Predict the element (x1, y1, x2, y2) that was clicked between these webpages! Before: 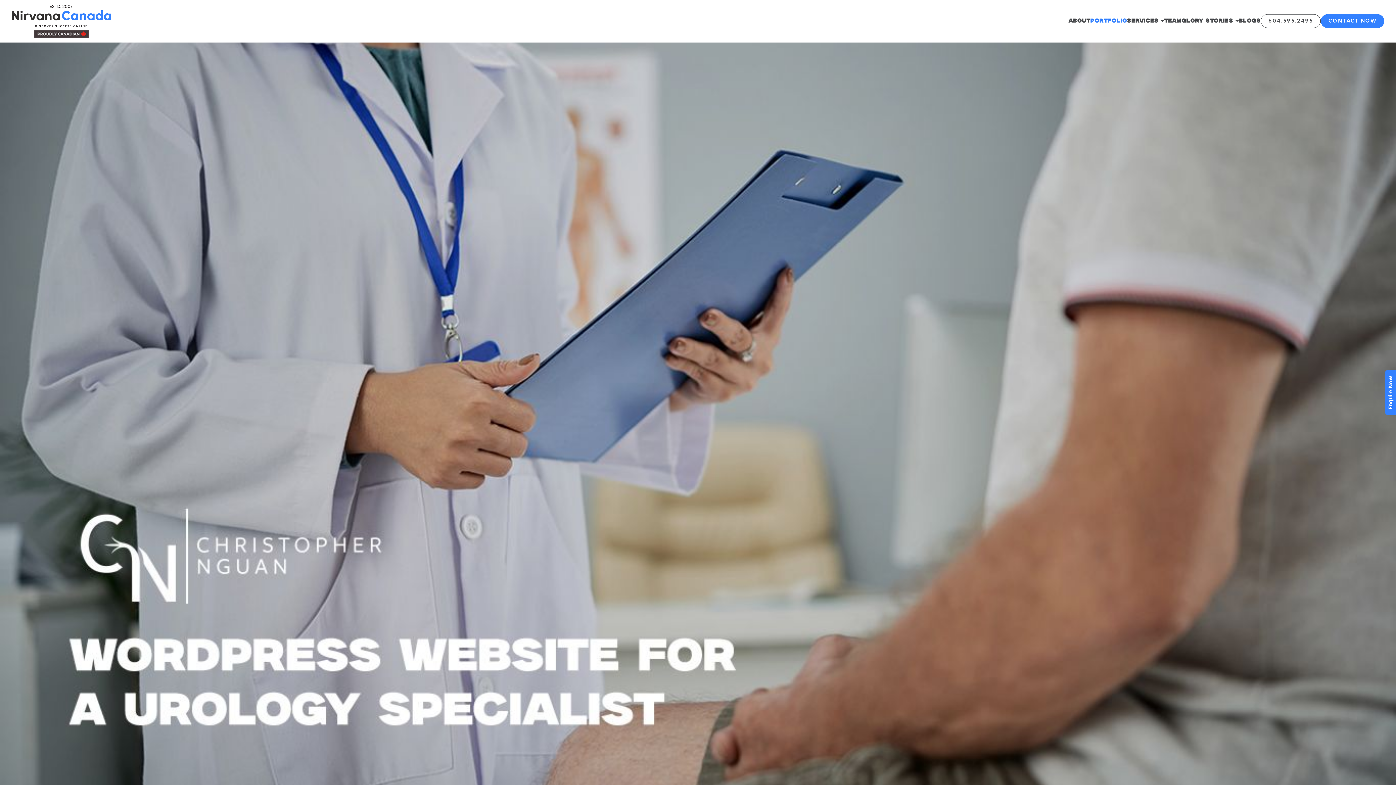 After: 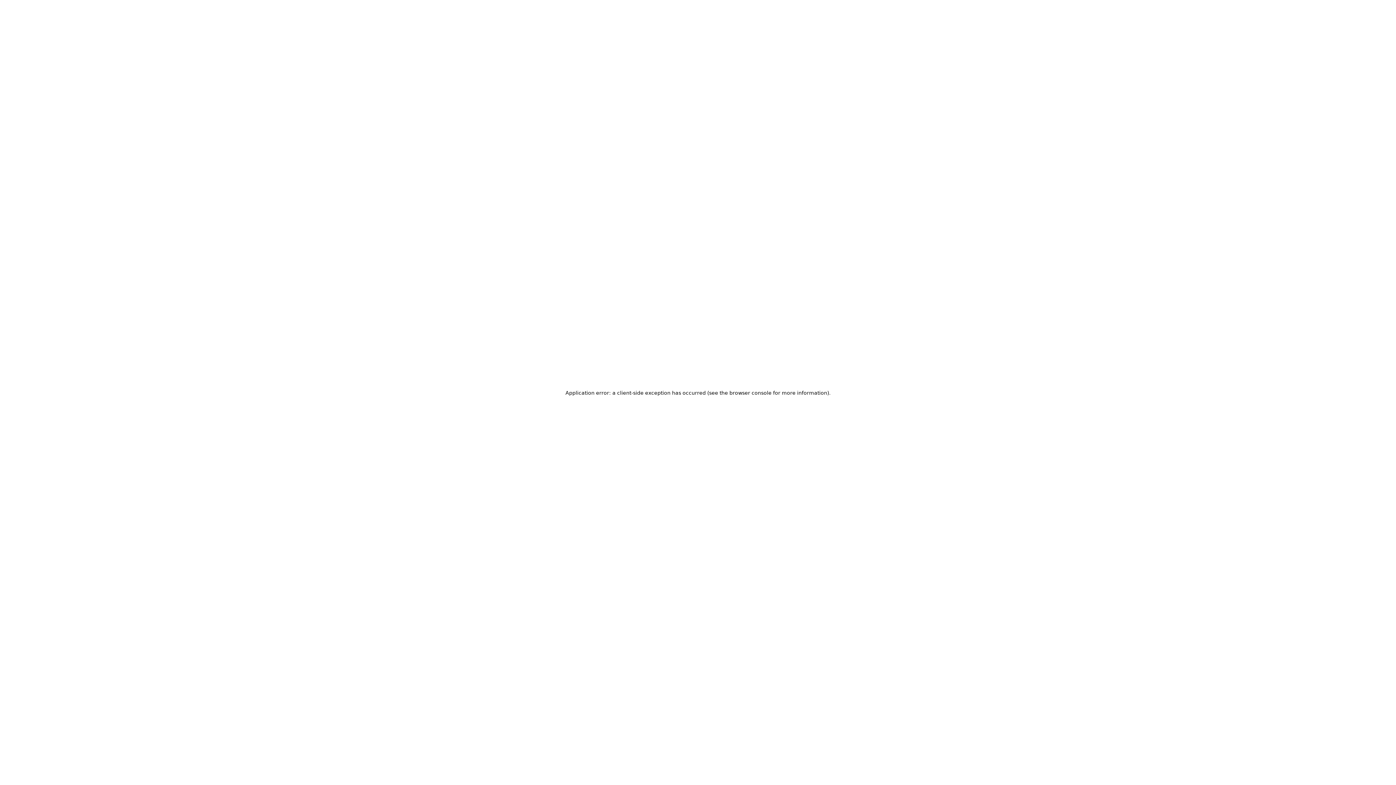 Action: bbox: (1127, 17, 1164, 24) label: SERVICES 